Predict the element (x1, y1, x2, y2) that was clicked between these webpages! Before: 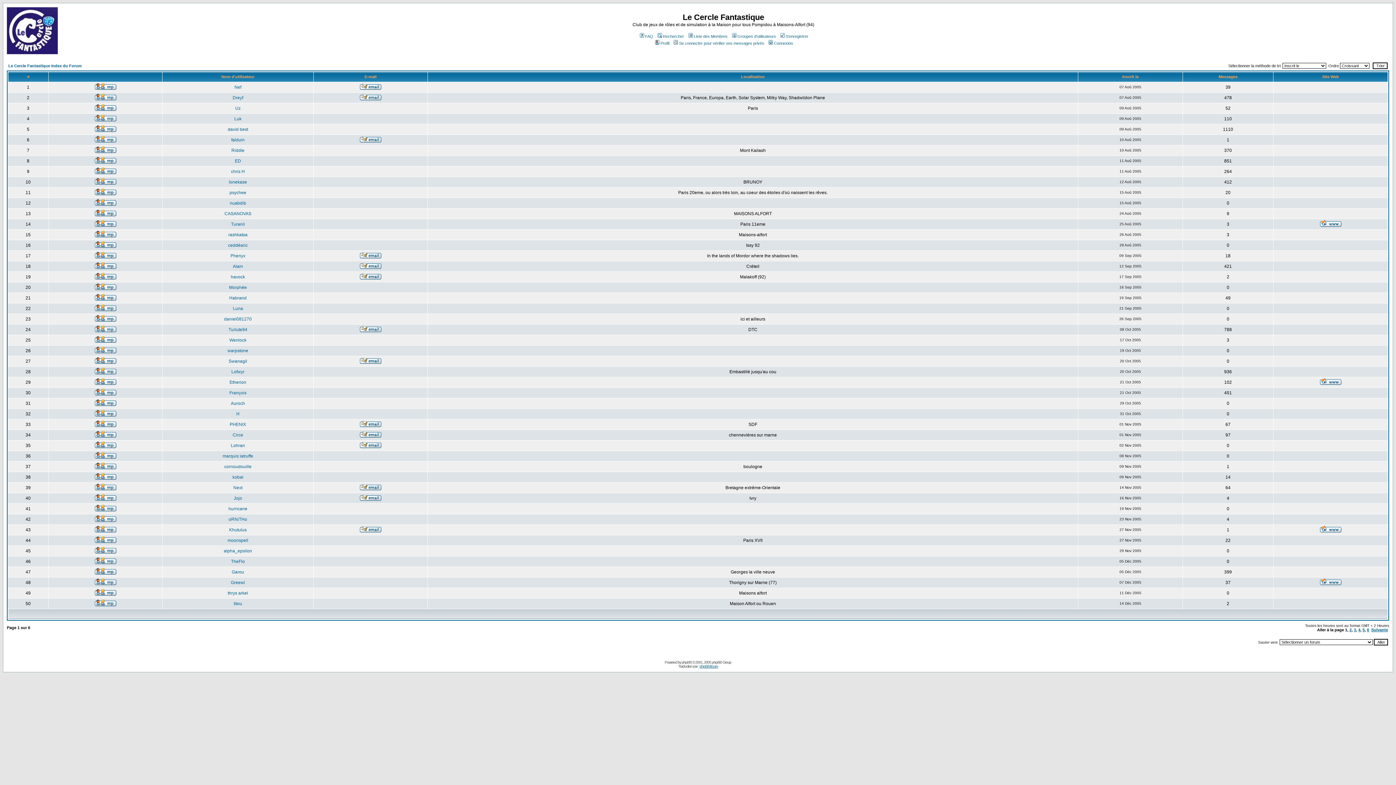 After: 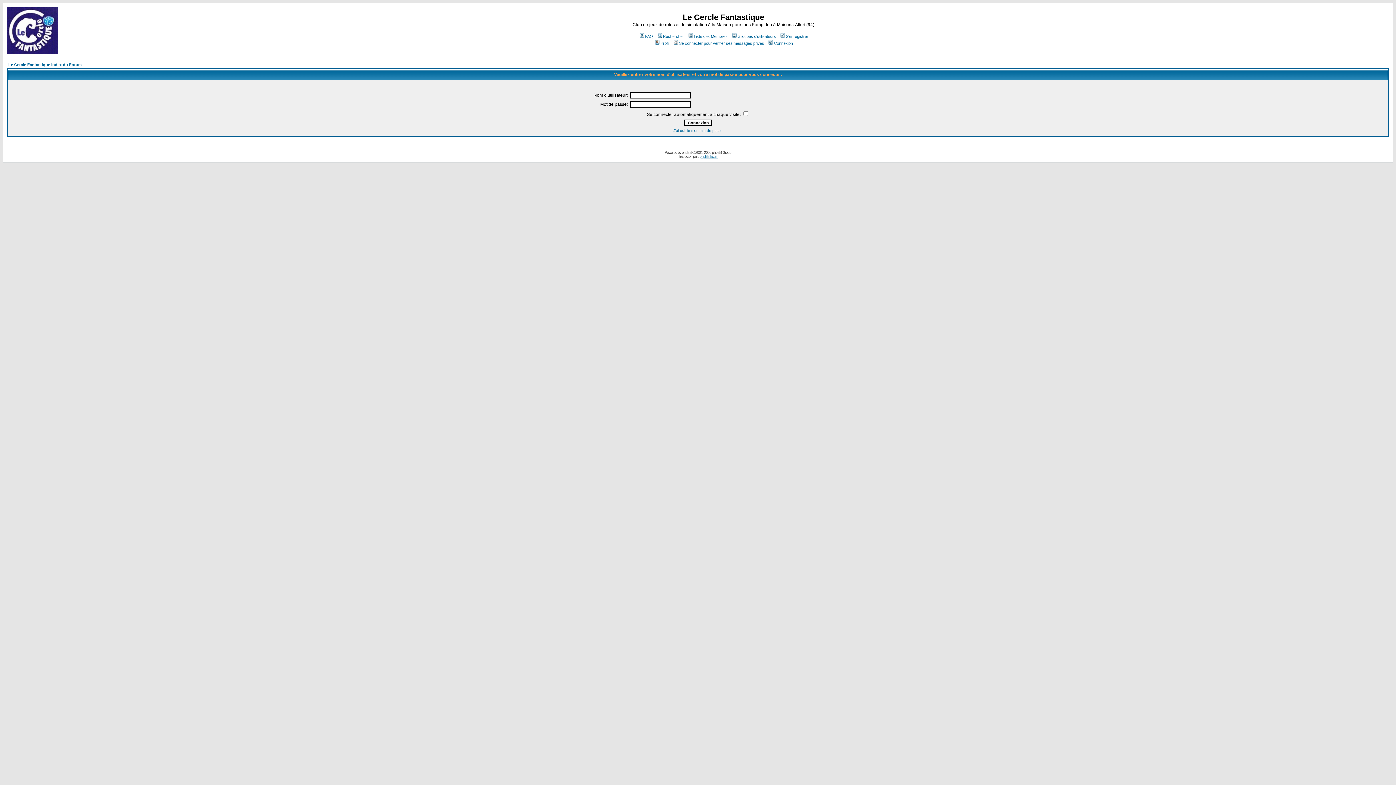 Action: bbox: (94, 190, 116, 196)